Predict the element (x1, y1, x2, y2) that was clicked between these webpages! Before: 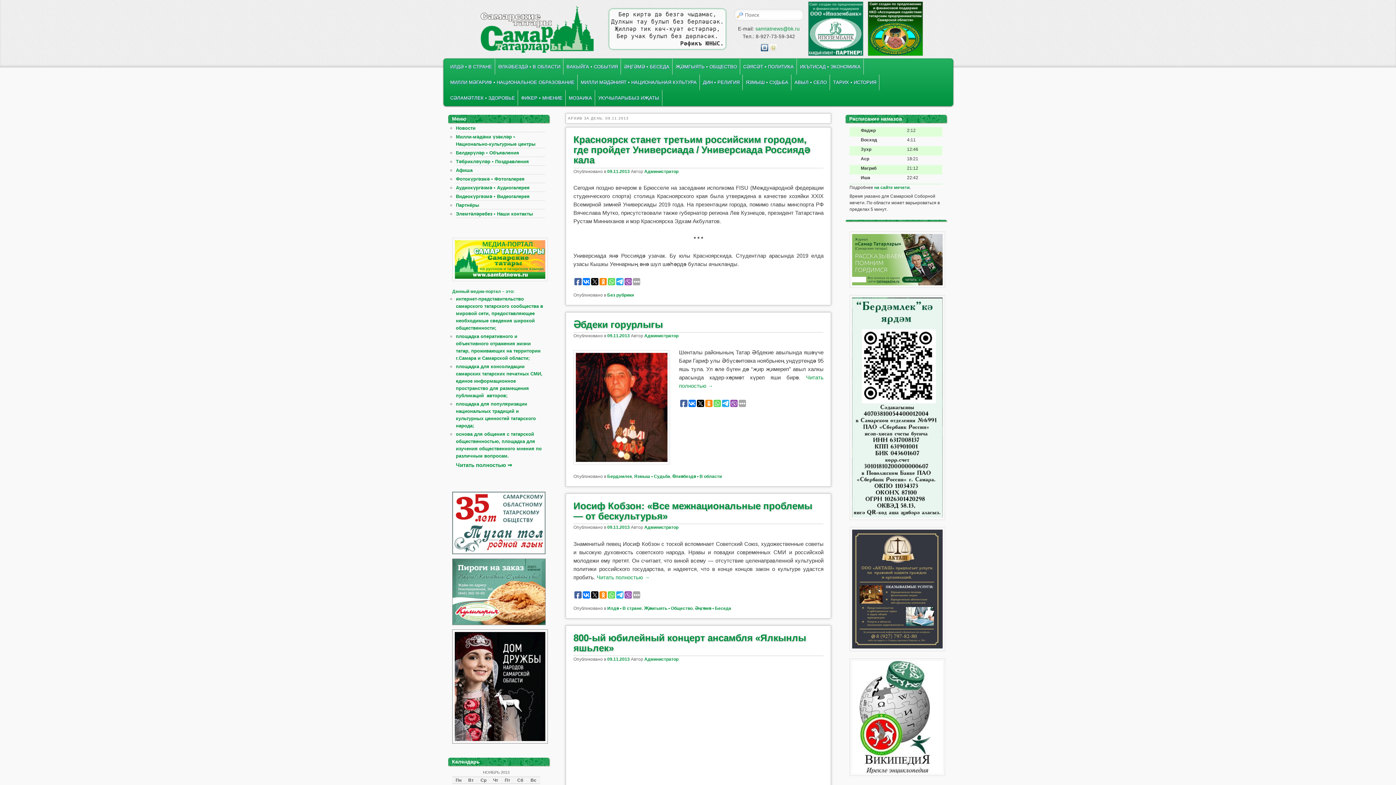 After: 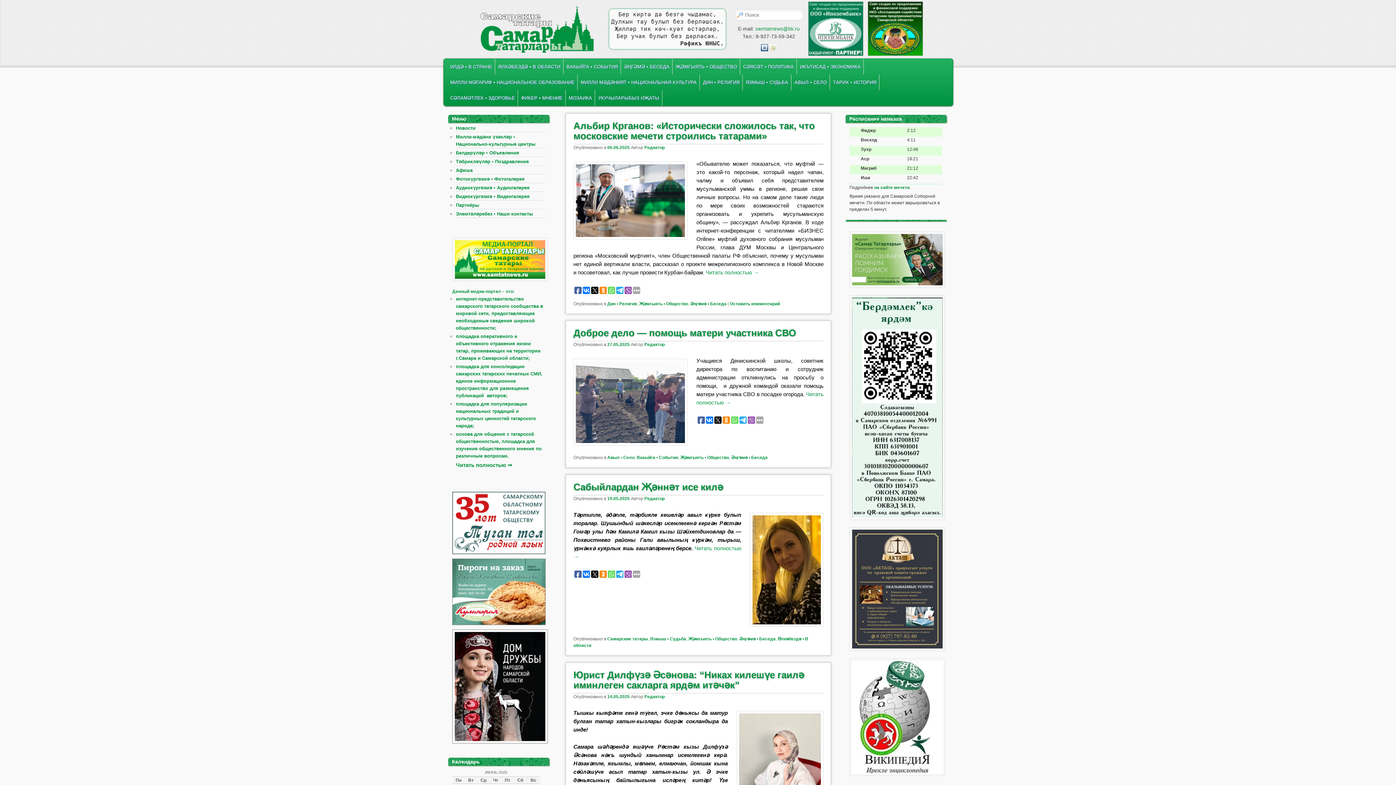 Action: bbox: (621, 58, 672, 74) label: ӘҢГӘМӘ ▪ БЕСЕДА